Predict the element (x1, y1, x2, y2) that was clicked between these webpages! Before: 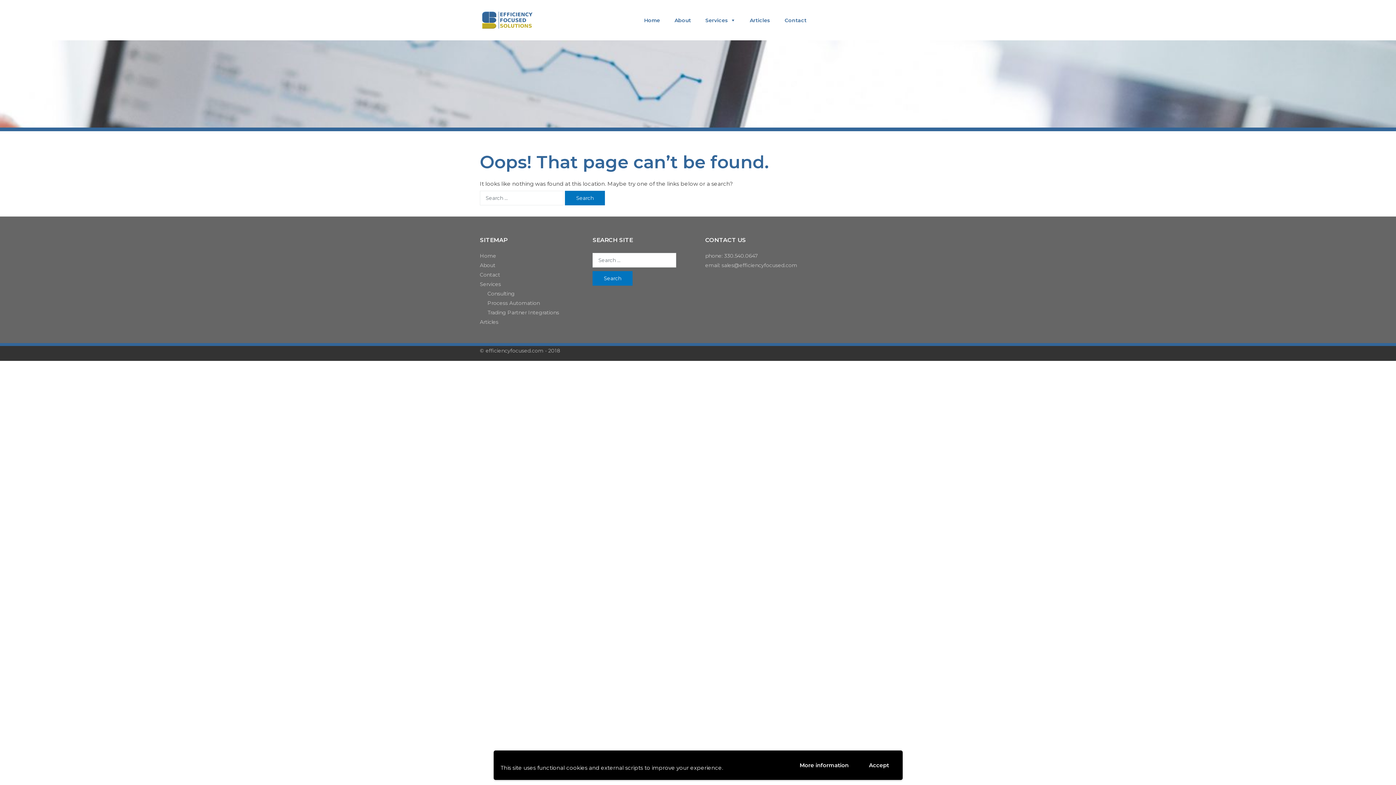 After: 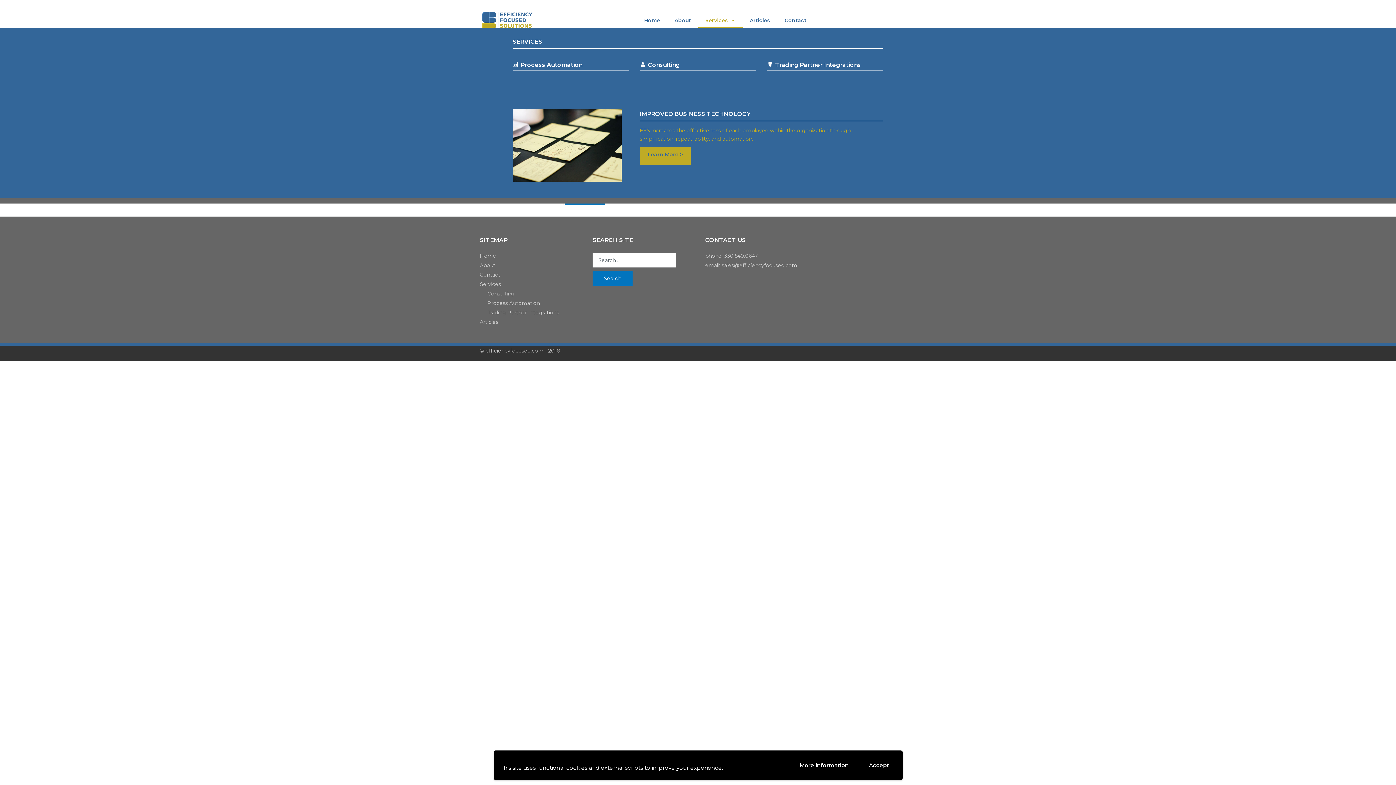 Action: bbox: (698, 12, 742, 27) label: Services